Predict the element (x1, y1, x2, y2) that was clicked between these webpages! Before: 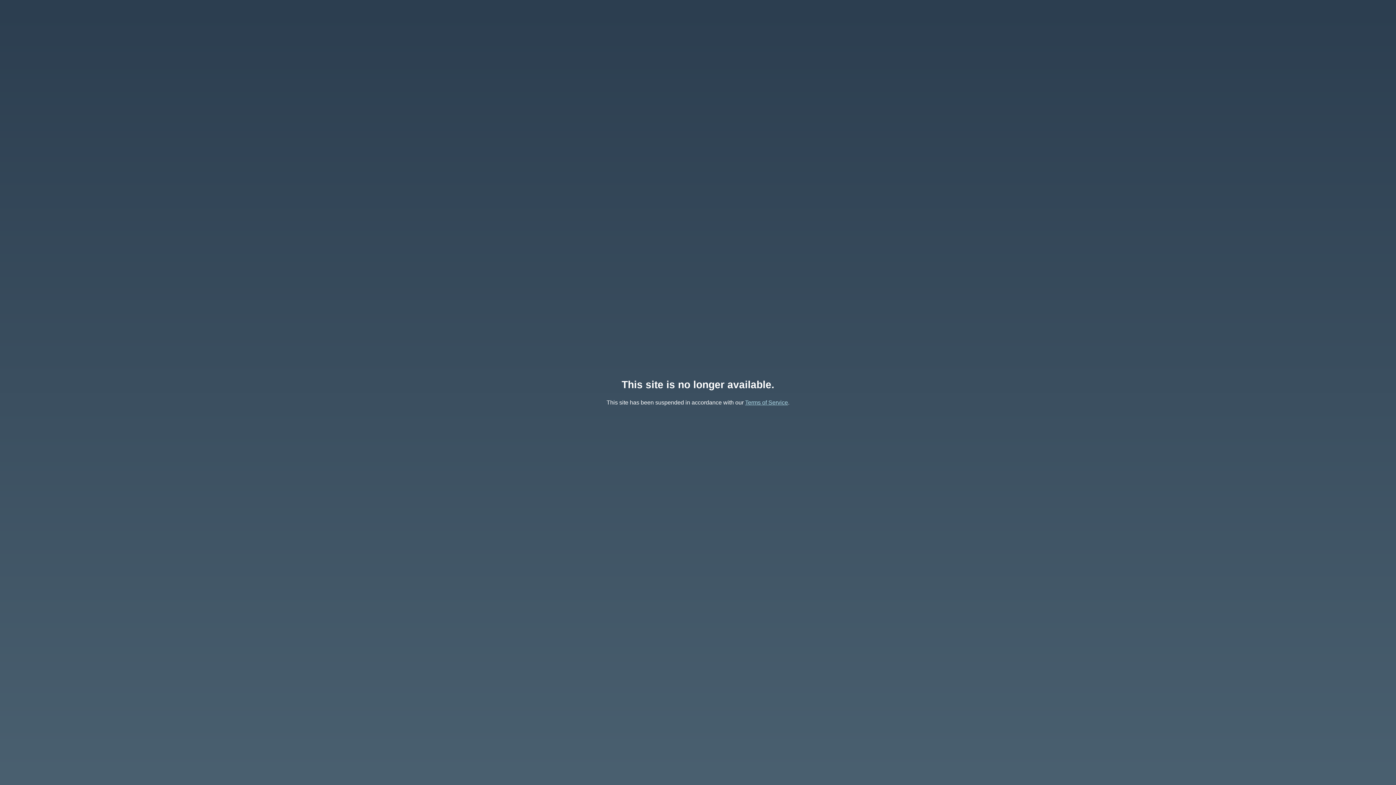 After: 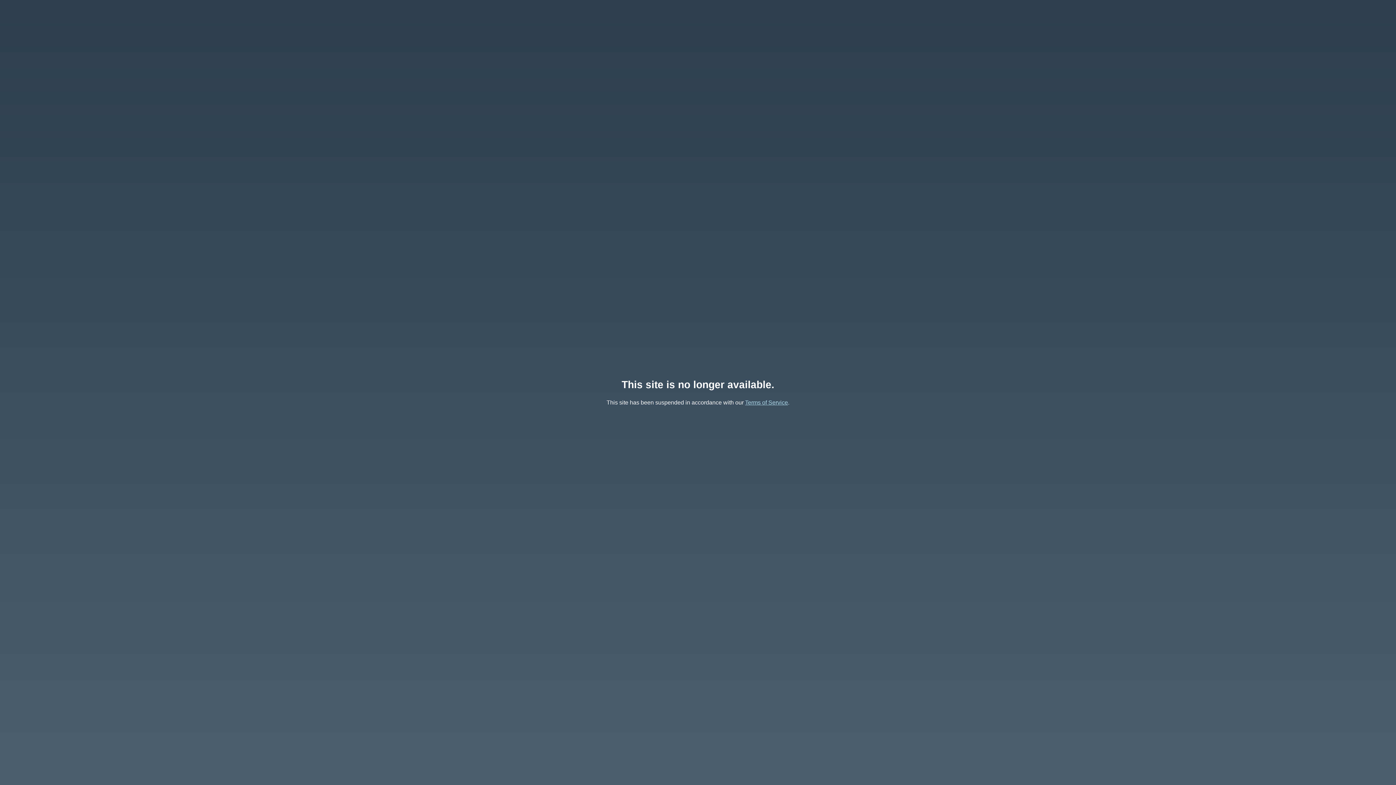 Action: bbox: (745, 399, 788, 405) label: Terms of Service